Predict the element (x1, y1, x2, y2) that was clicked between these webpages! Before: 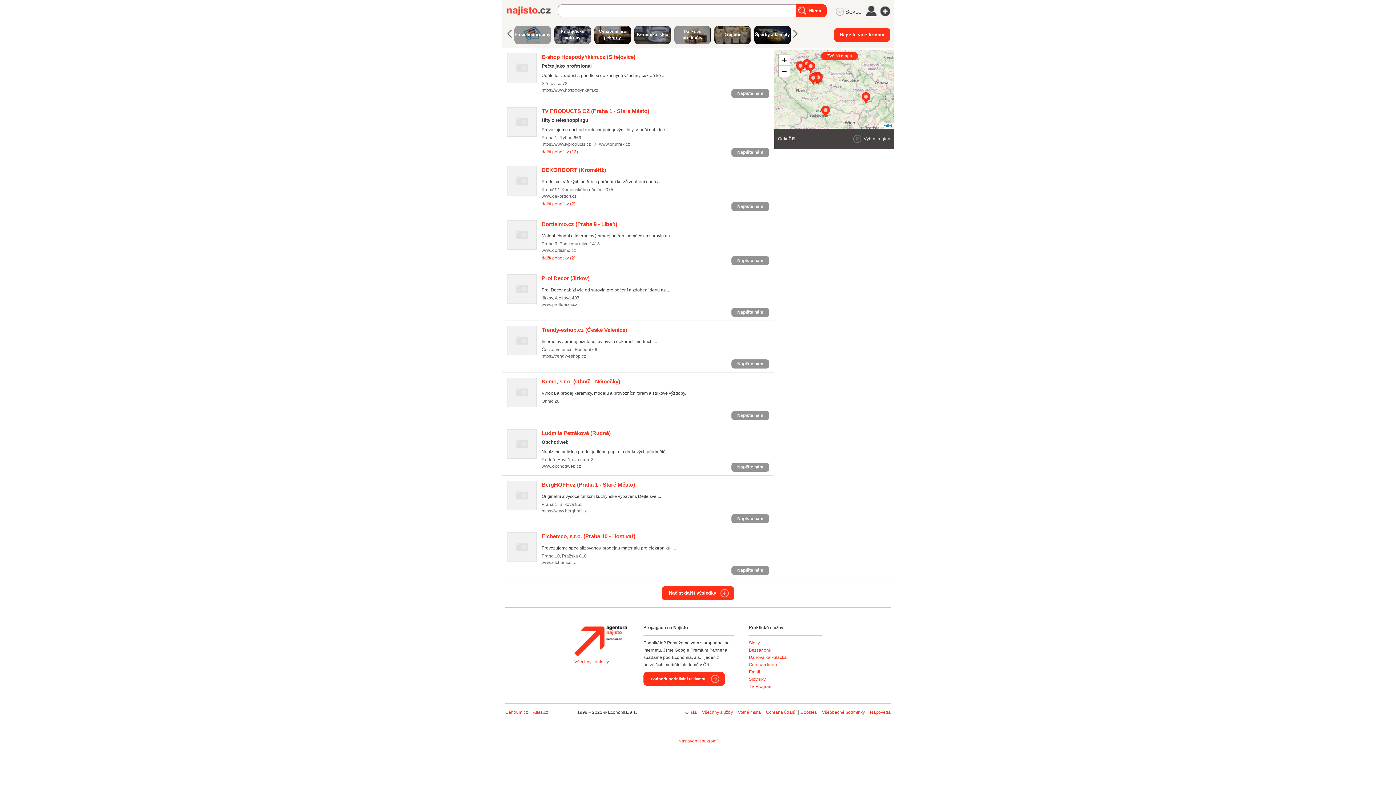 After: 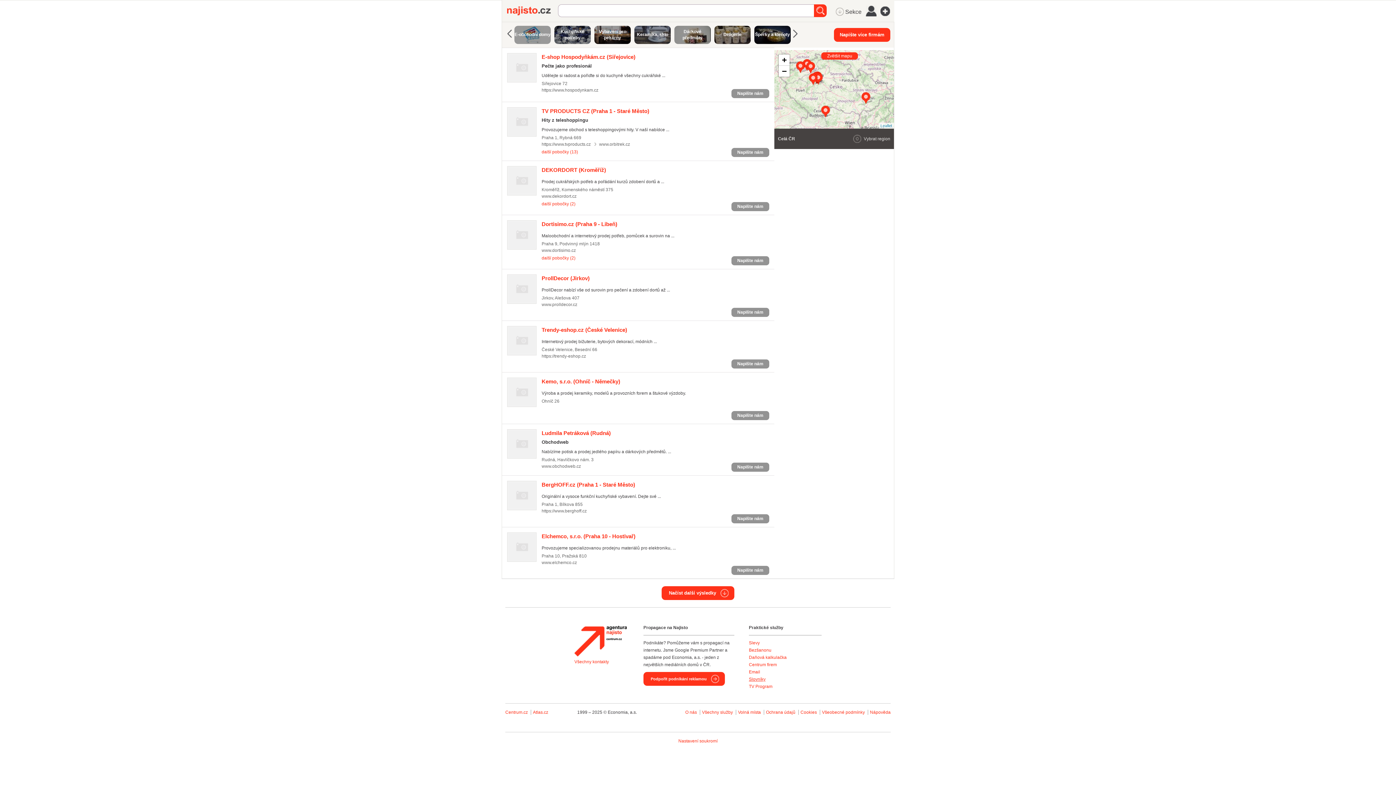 Action: label: Slovníky bbox: (749, 677, 765, 682)